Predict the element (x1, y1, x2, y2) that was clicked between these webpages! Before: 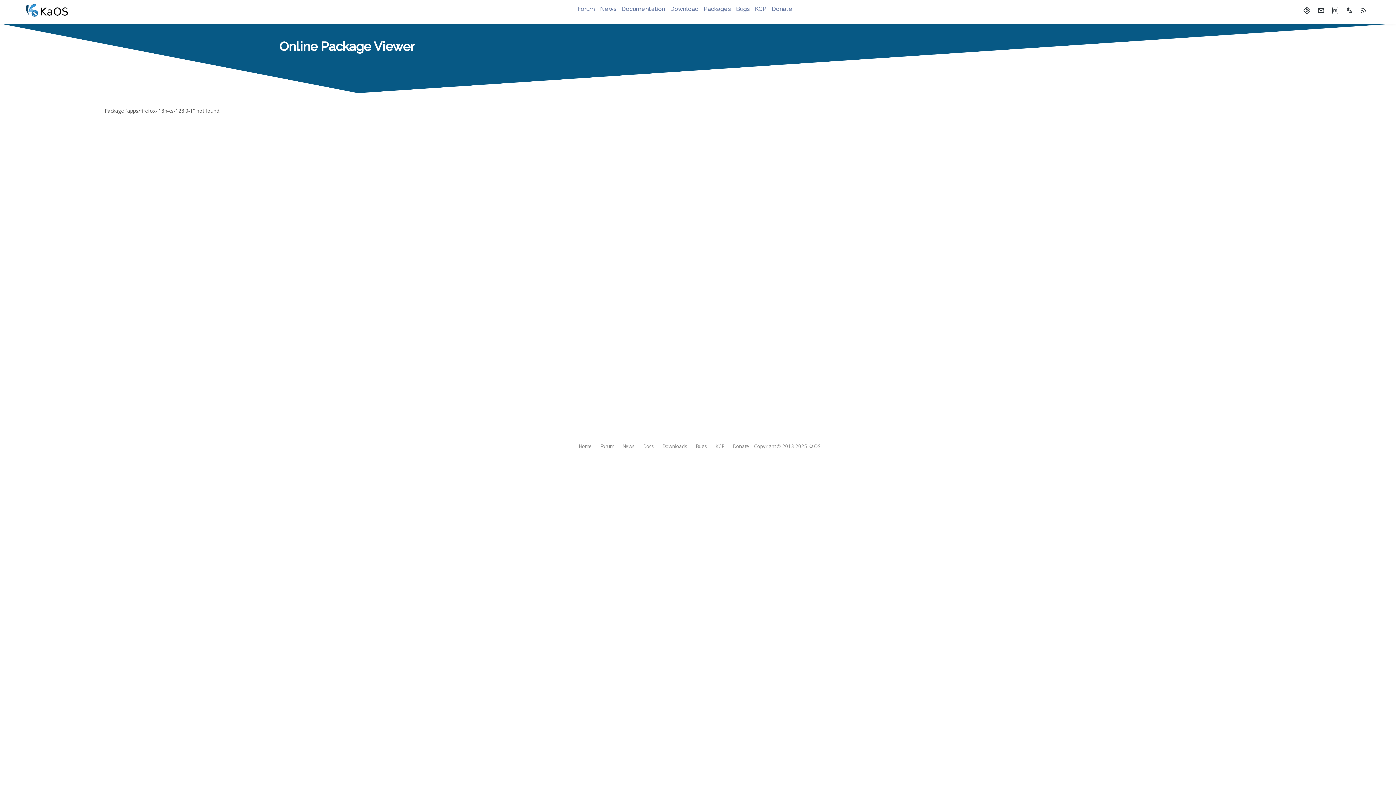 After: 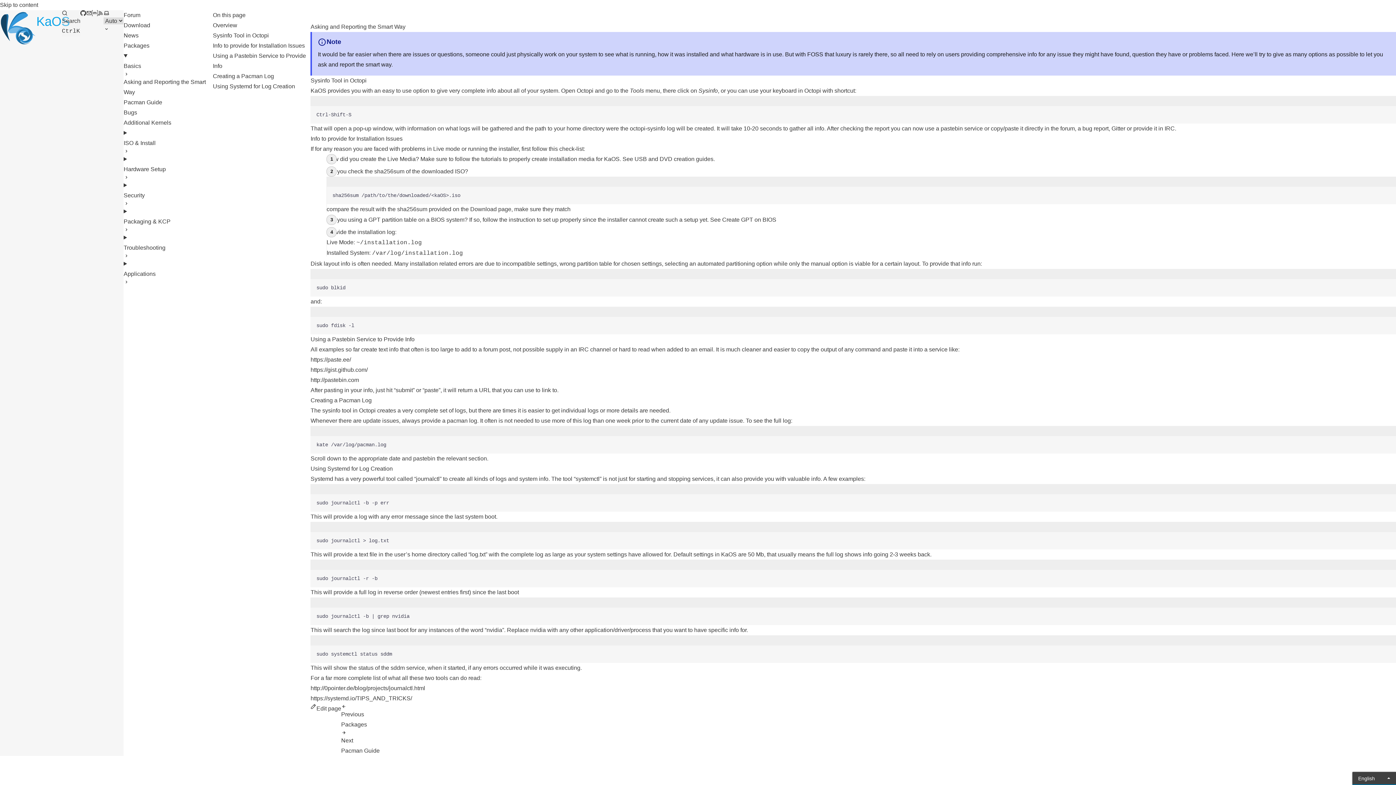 Action: bbox: (643, 443, 654, 449) label: Docs